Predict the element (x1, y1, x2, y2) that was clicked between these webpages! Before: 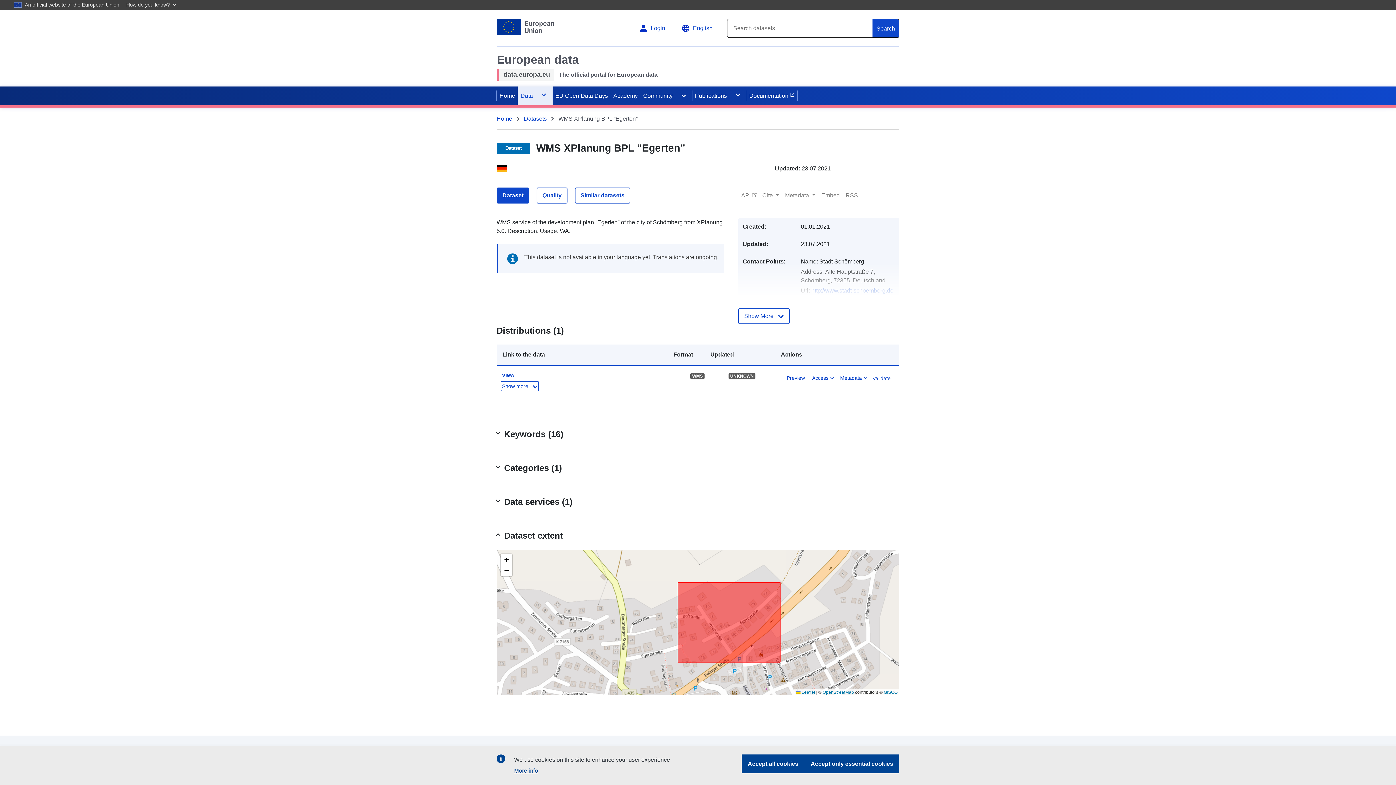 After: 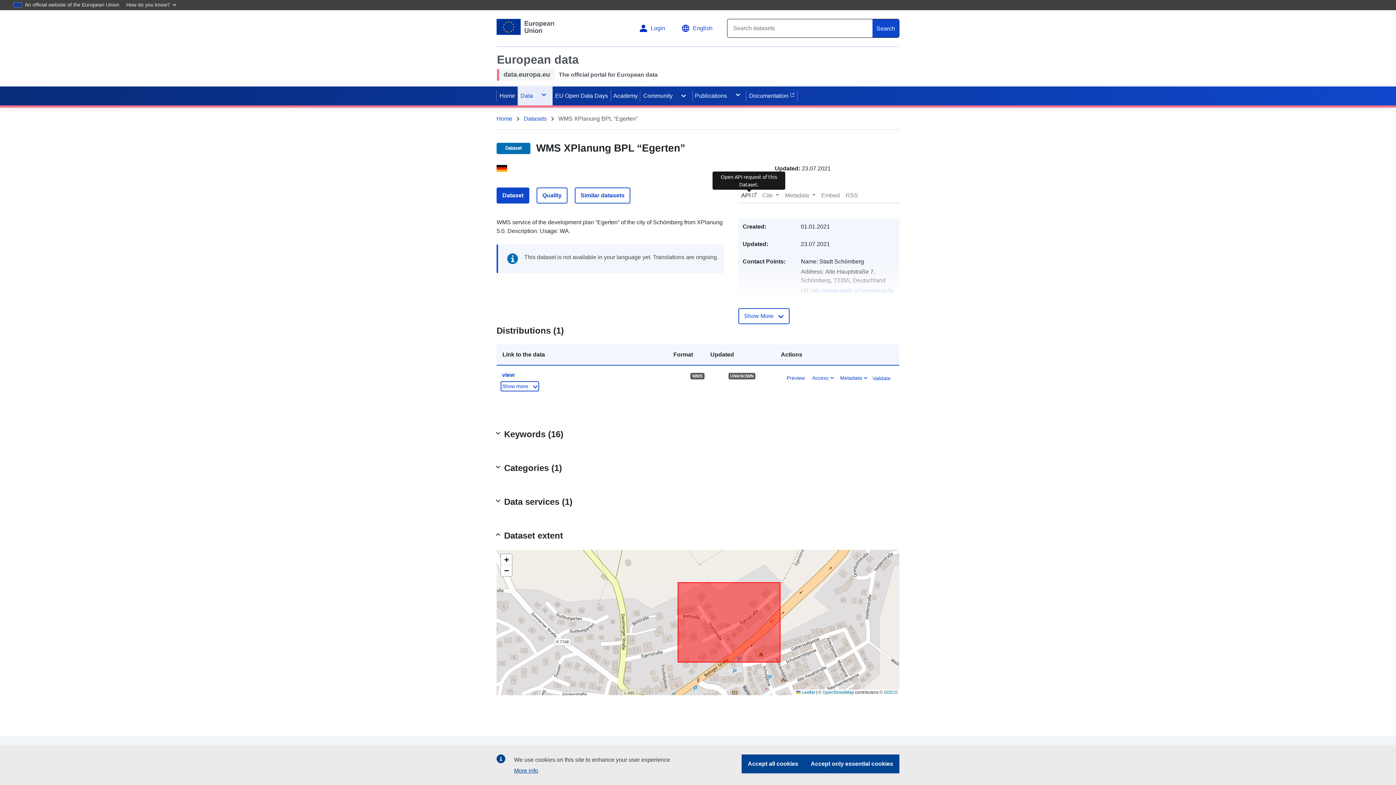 Action: label: API  bbox: (738, 191, 759, 199)